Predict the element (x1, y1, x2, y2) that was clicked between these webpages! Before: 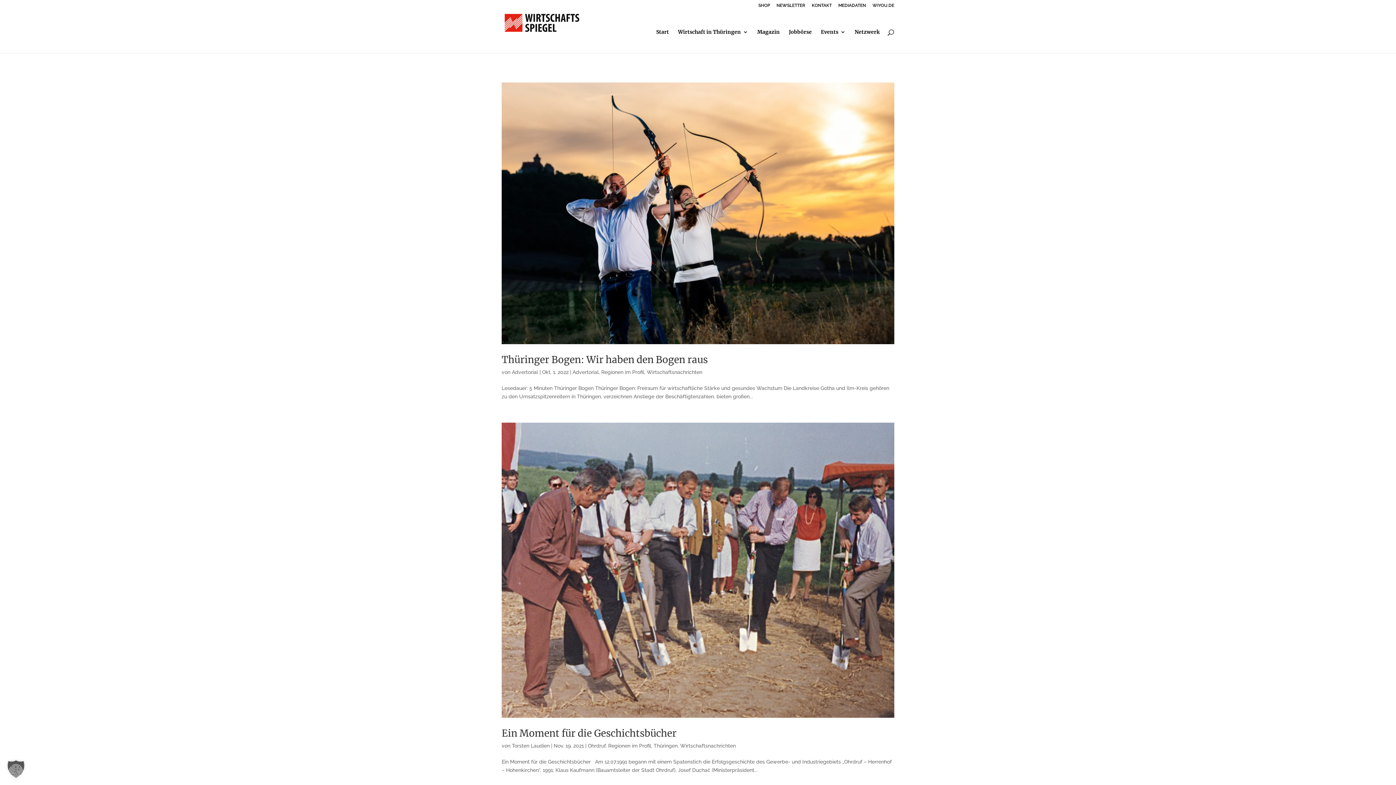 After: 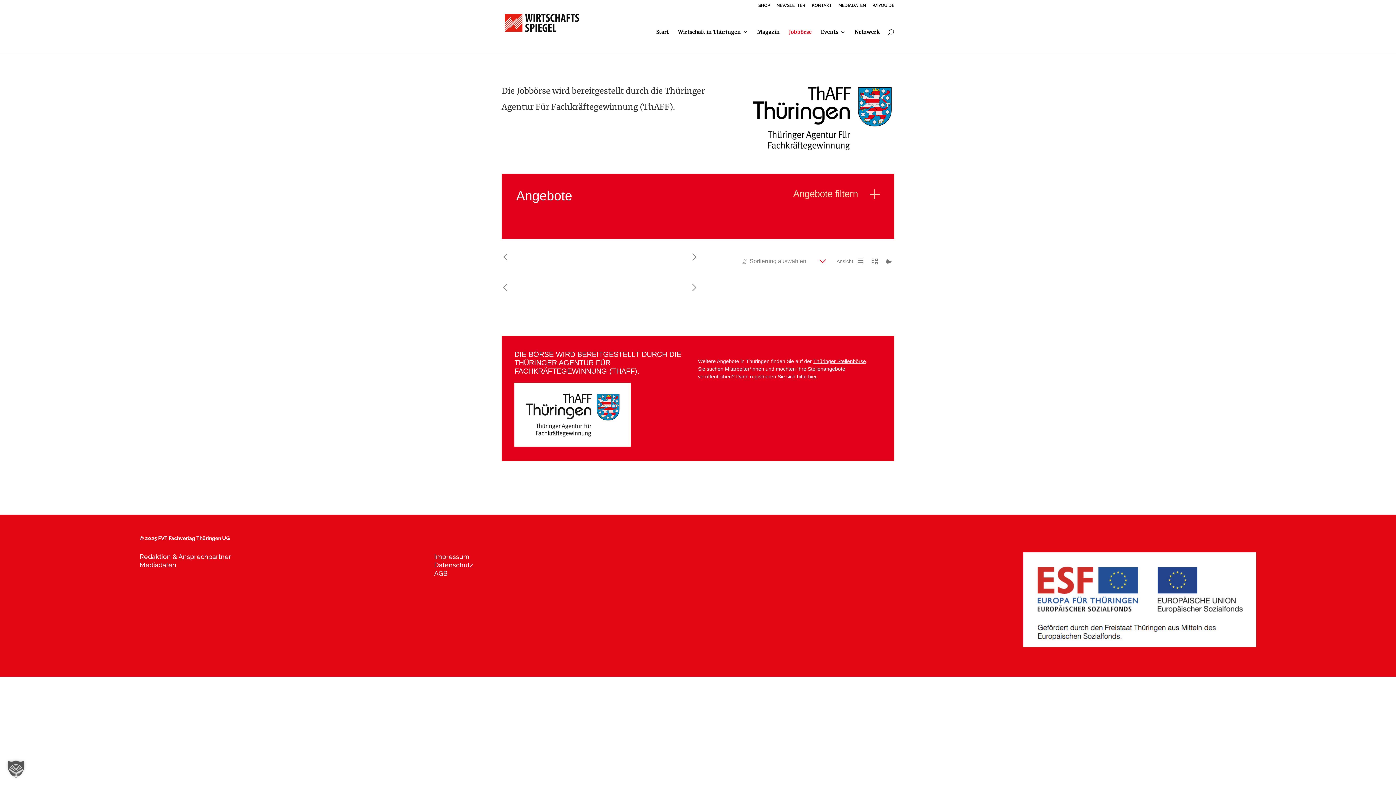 Action: bbox: (789, 29, 812, 53) label: Jobbörse